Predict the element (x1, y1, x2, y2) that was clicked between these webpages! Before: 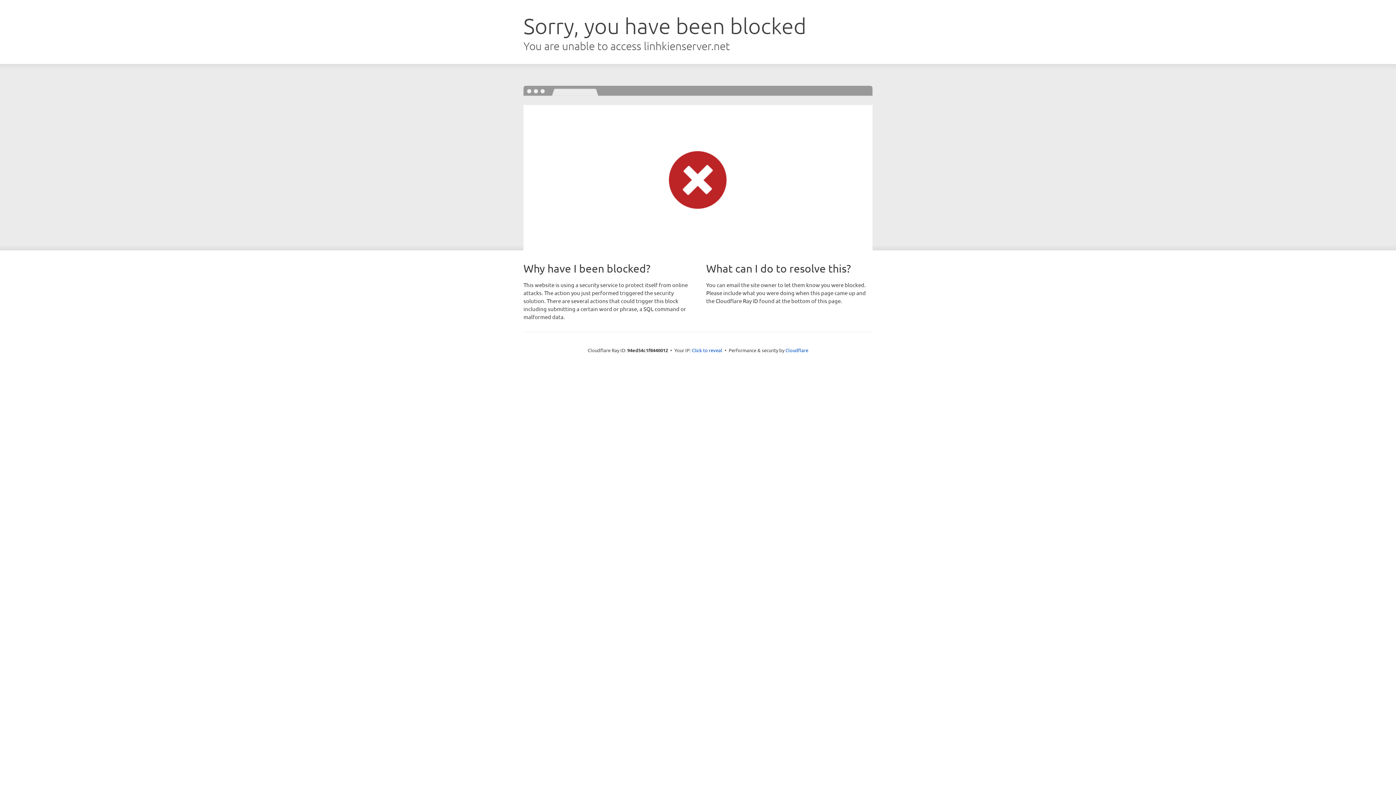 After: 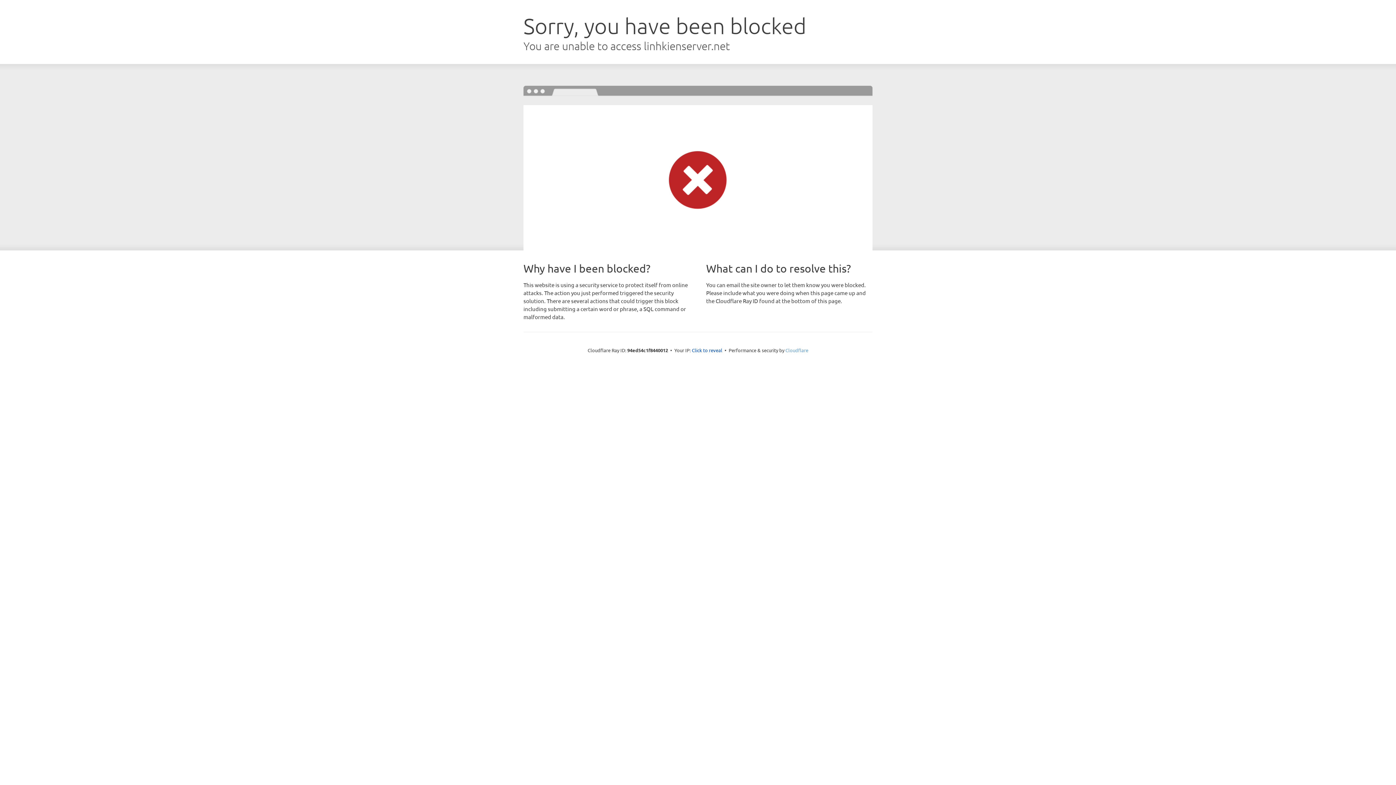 Action: bbox: (785, 347, 808, 353) label: Cloudflare